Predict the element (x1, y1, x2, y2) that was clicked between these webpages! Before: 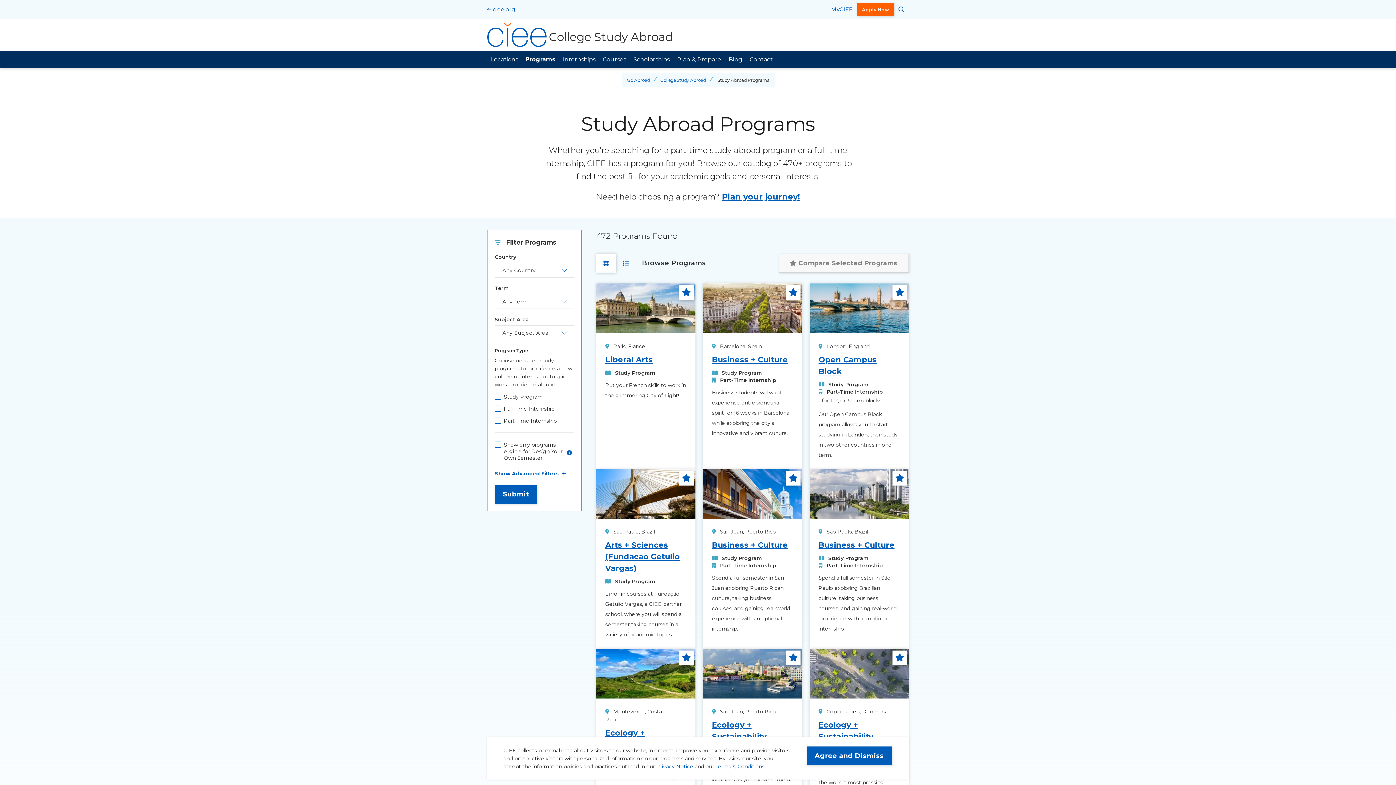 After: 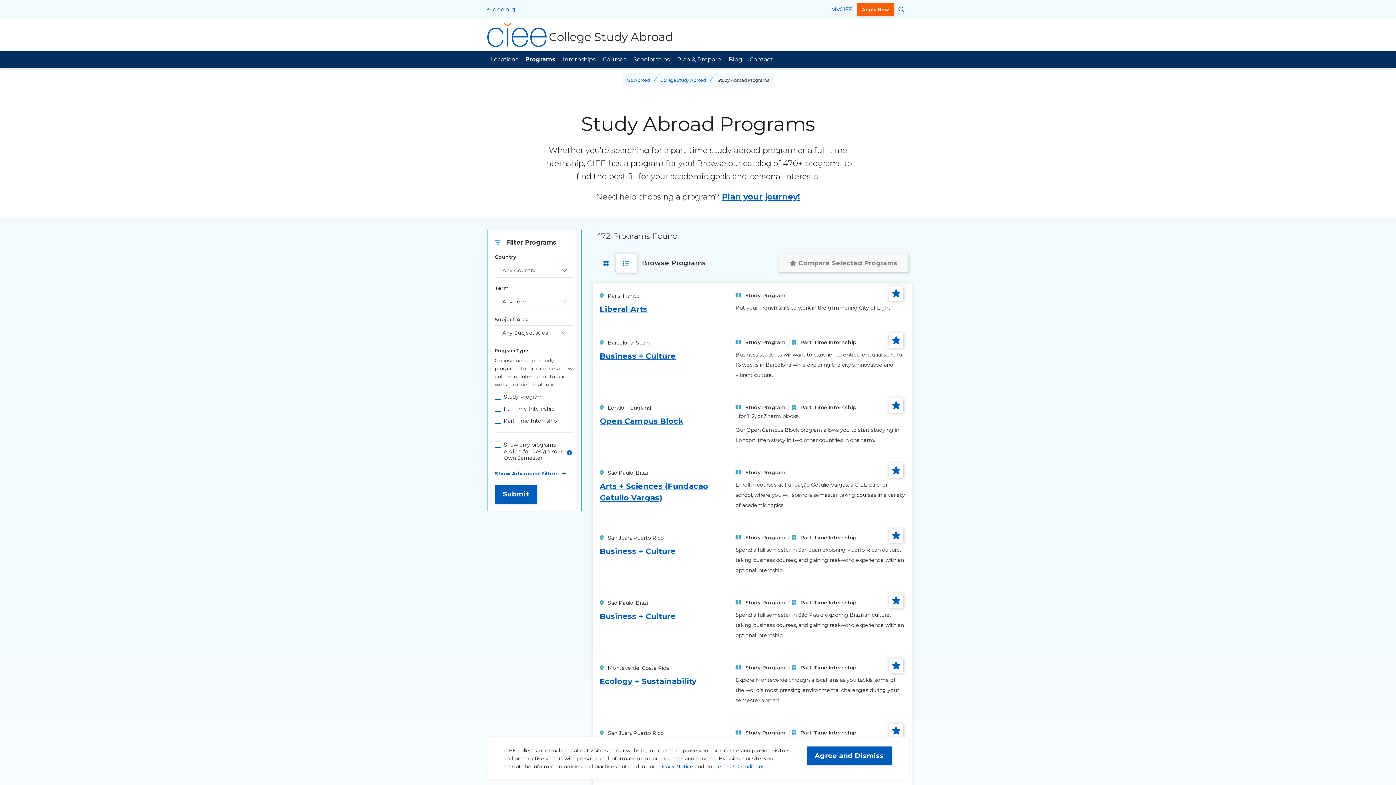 Action: label: Switch to List View bbox: (616, 253, 636, 272)